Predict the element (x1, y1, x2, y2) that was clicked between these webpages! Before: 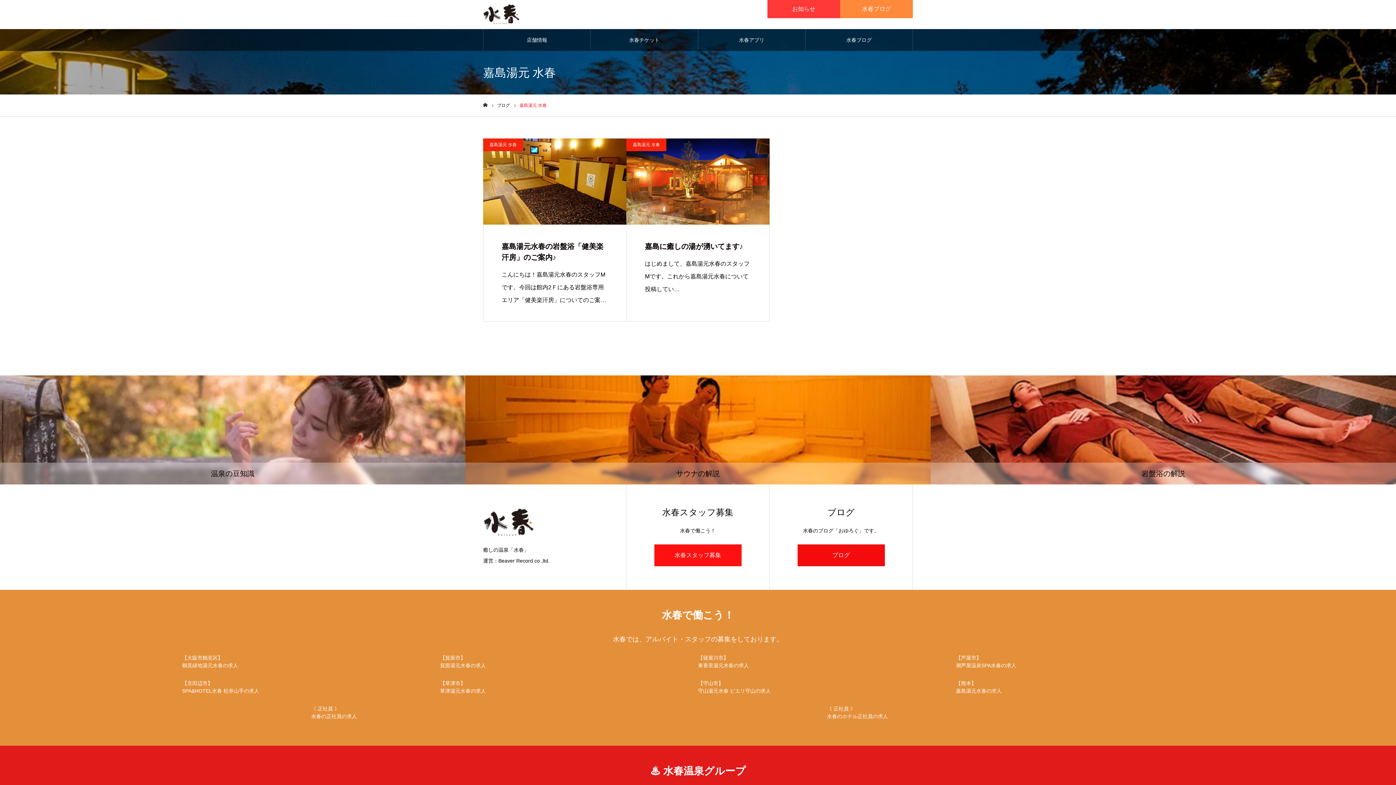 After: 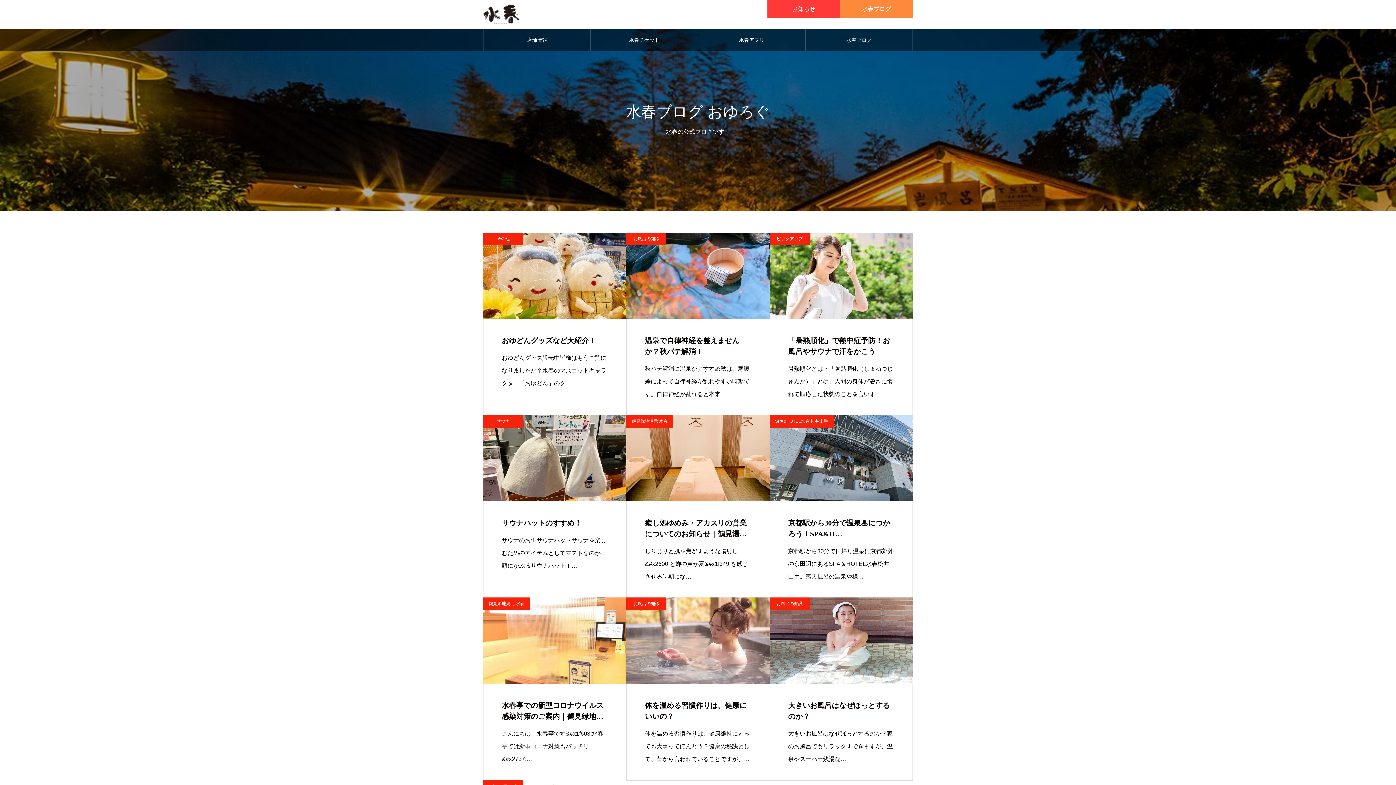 Action: bbox: (497, 102, 510, 108) label: ブログ